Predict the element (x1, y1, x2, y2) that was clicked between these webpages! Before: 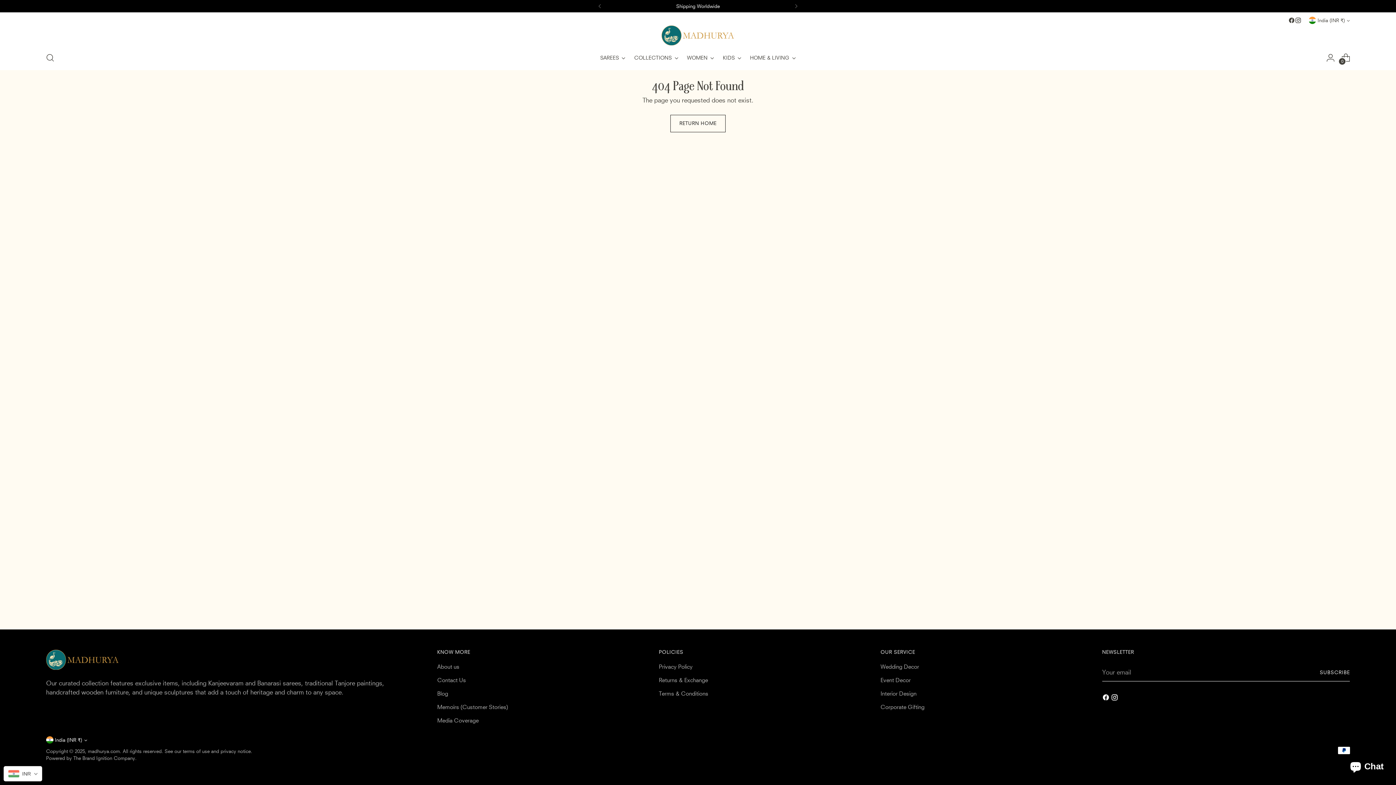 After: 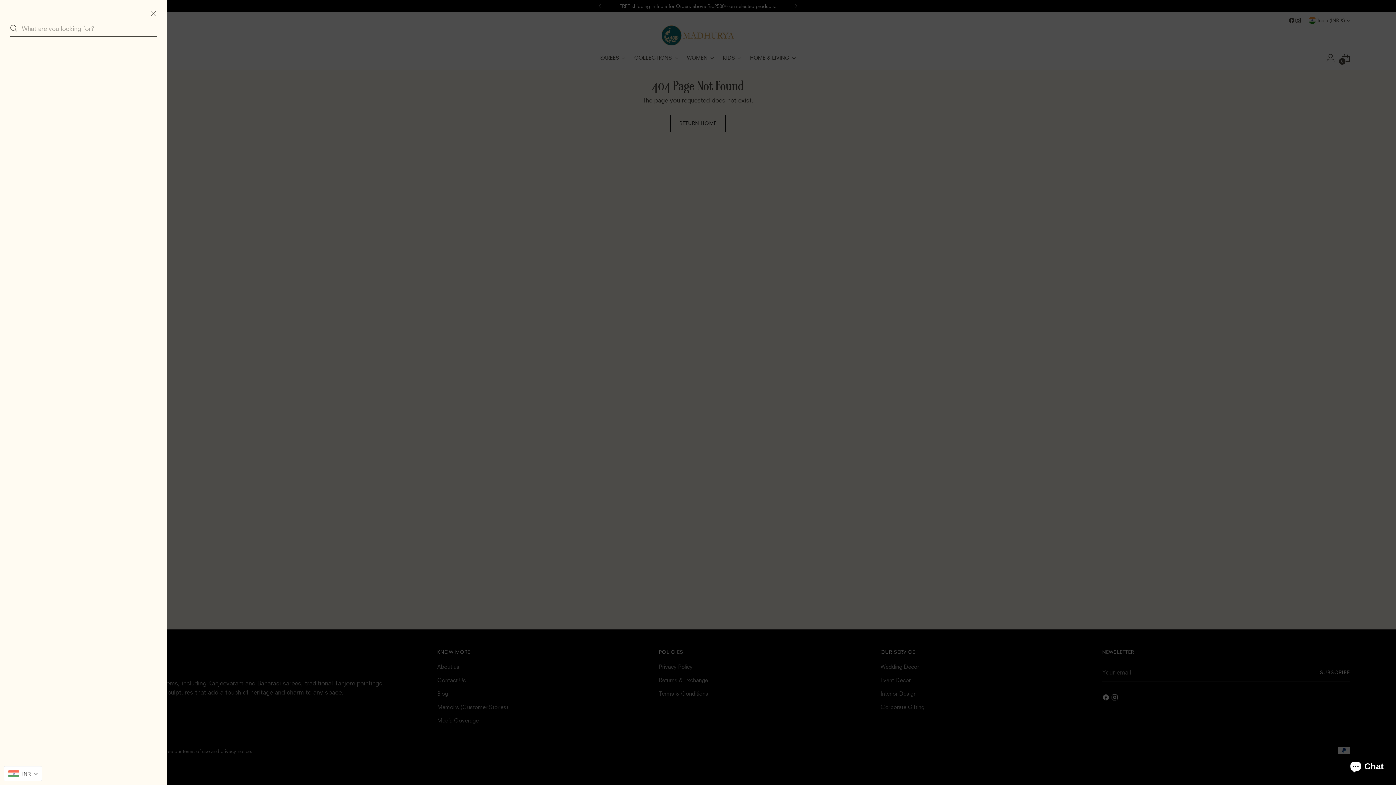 Action: label: Open search modal bbox: (42, 50, 57, 64)